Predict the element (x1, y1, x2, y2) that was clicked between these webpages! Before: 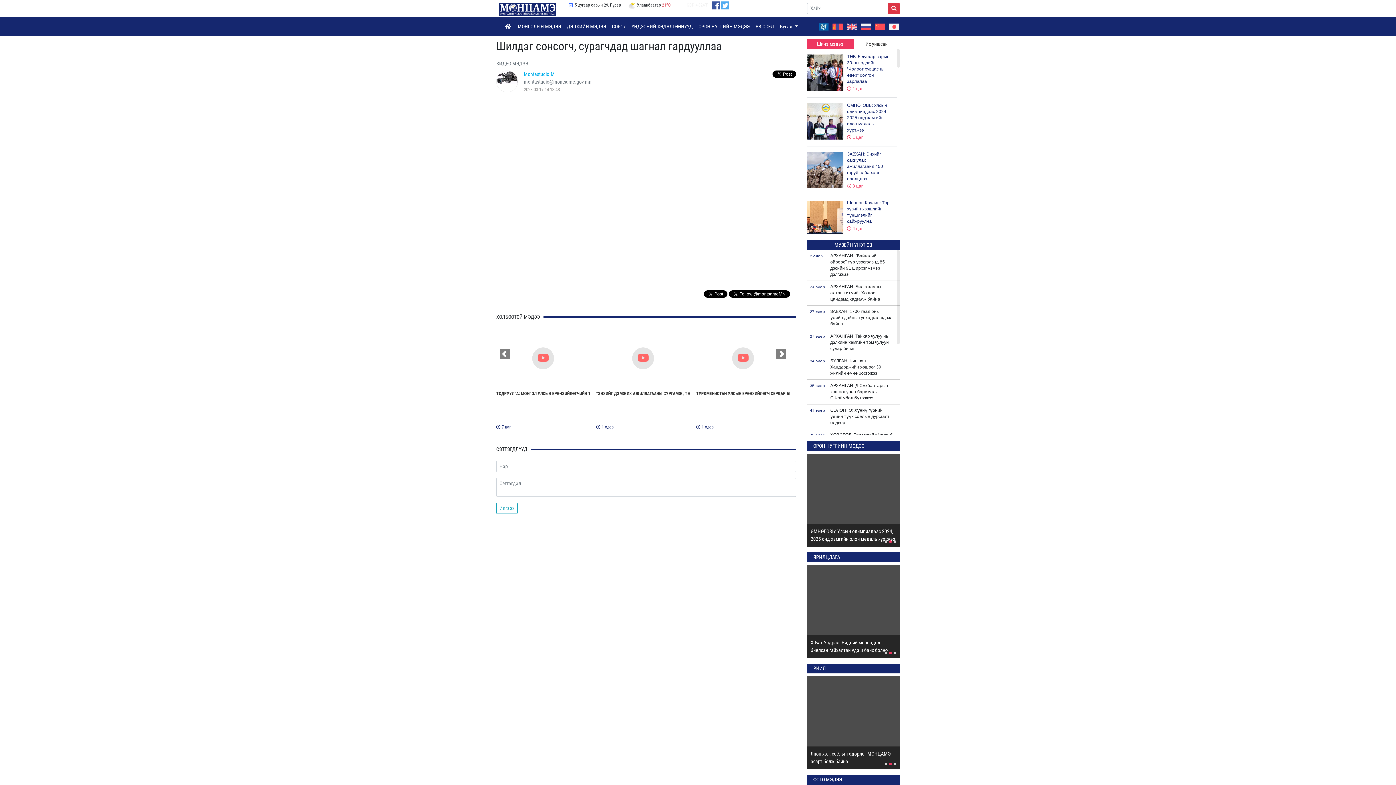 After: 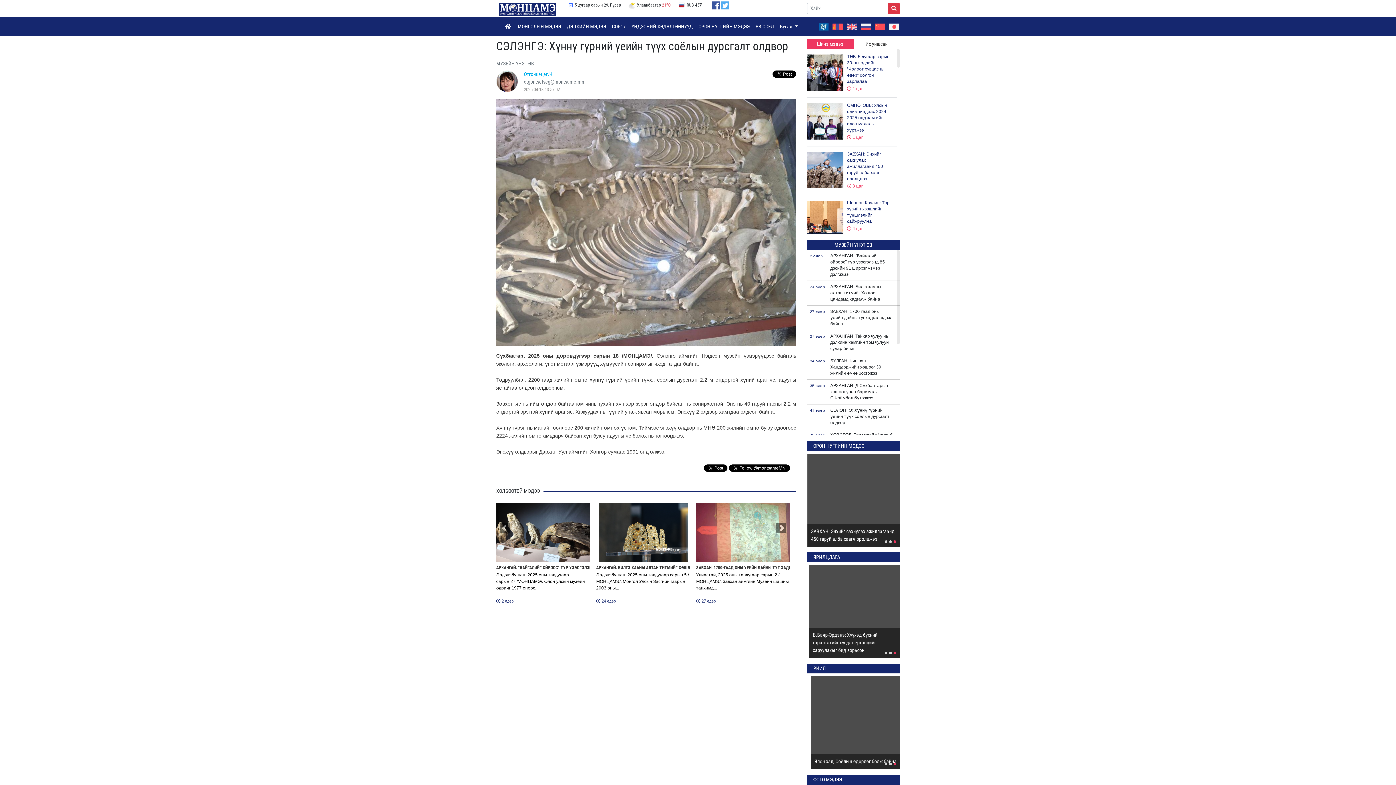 Action: label: 41 өдөр
СЭЛЭНГЭ: Хүннү гүрний үеийн түүх соёлын дурсгалт олдвор bbox: (810, 407, 897, 426)